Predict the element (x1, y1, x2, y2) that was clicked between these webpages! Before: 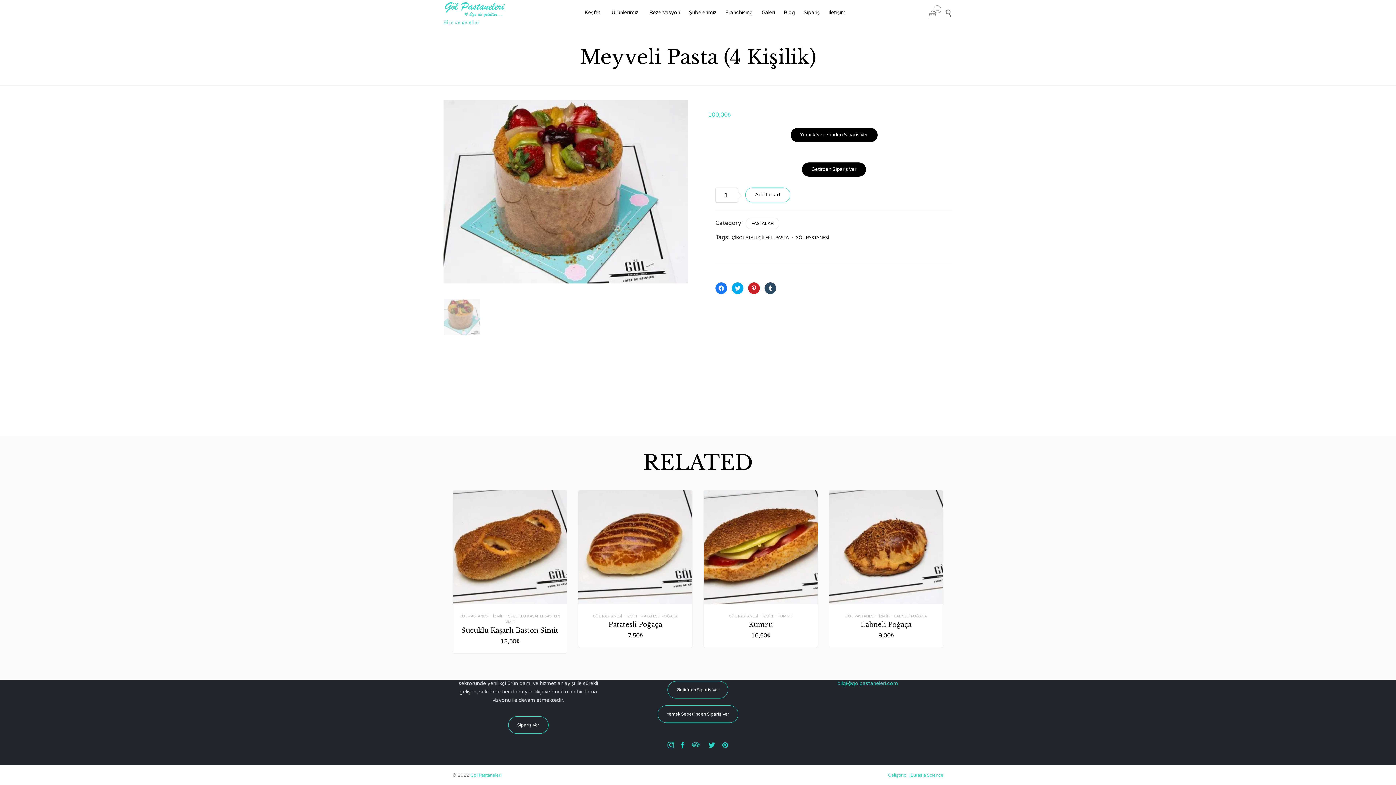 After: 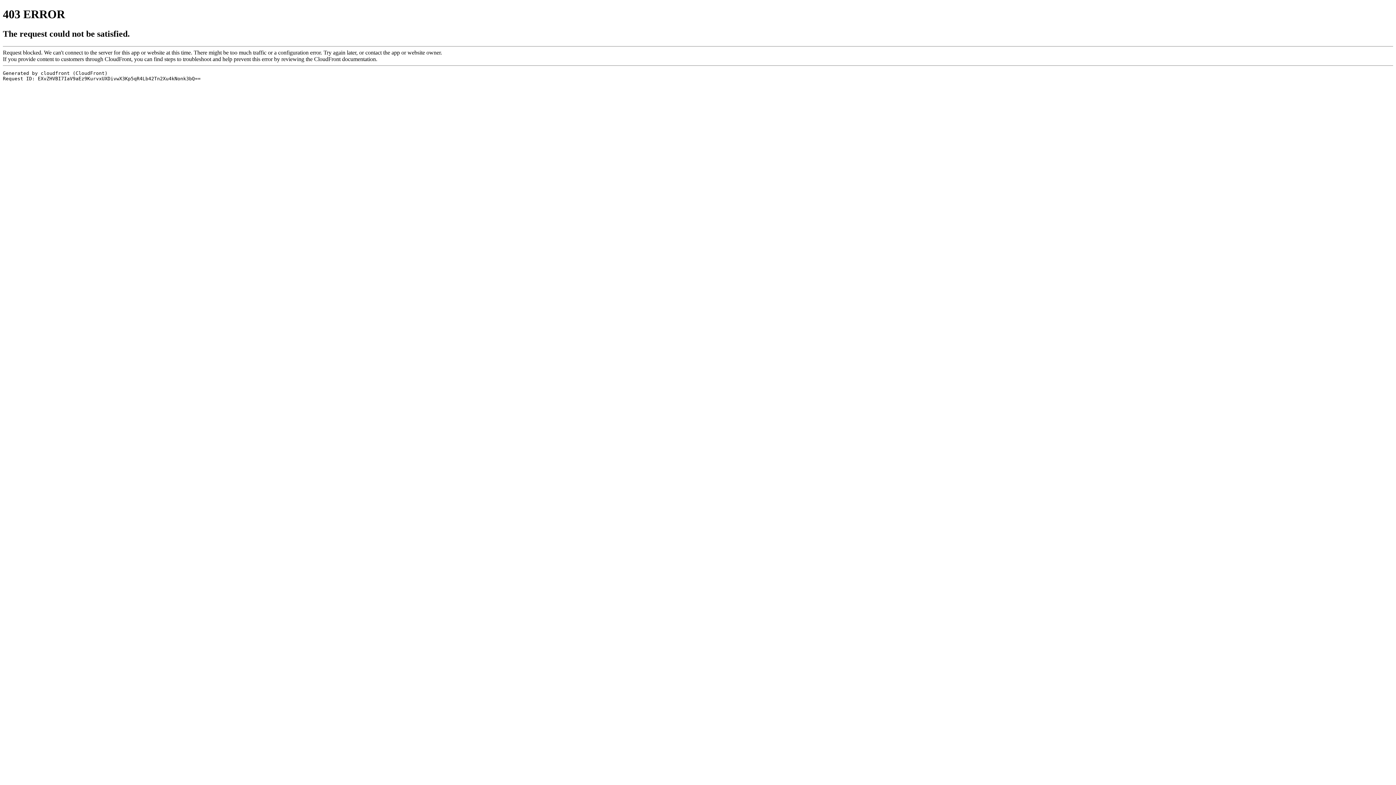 Action: label: Getirden Sipariş Ver bbox: (802, 162, 866, 176)